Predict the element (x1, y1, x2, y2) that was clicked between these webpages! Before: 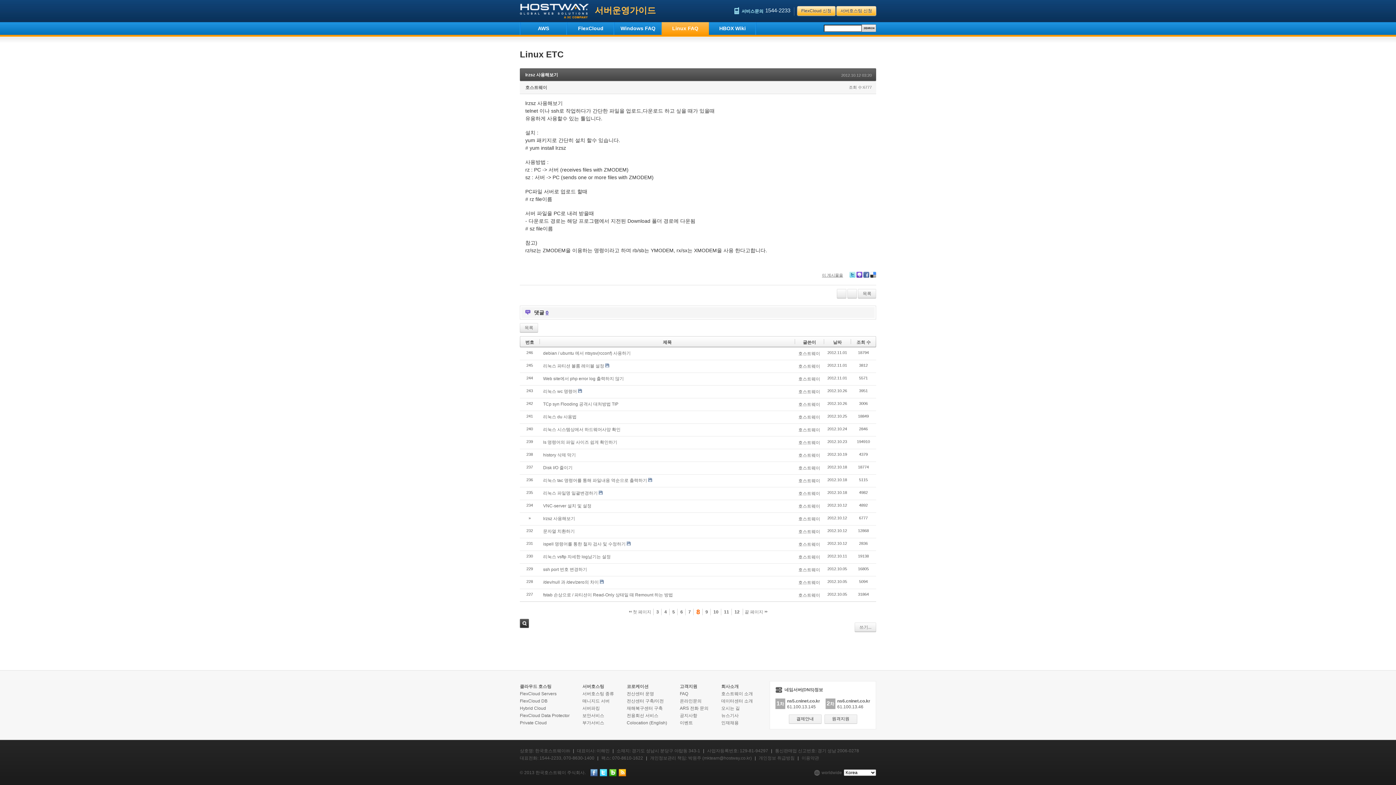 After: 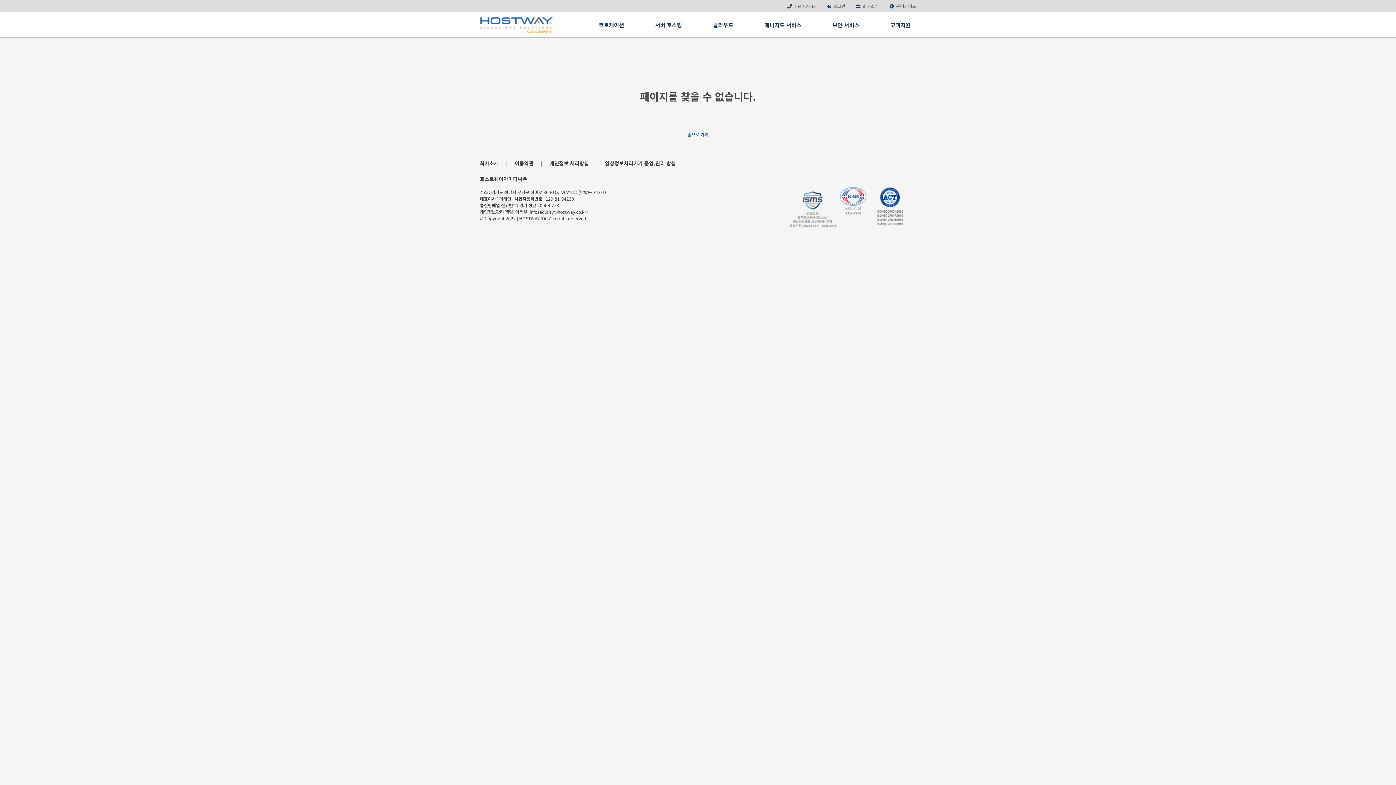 Action: bbox: (582, 684, 604, 689) label: 서버호스팅